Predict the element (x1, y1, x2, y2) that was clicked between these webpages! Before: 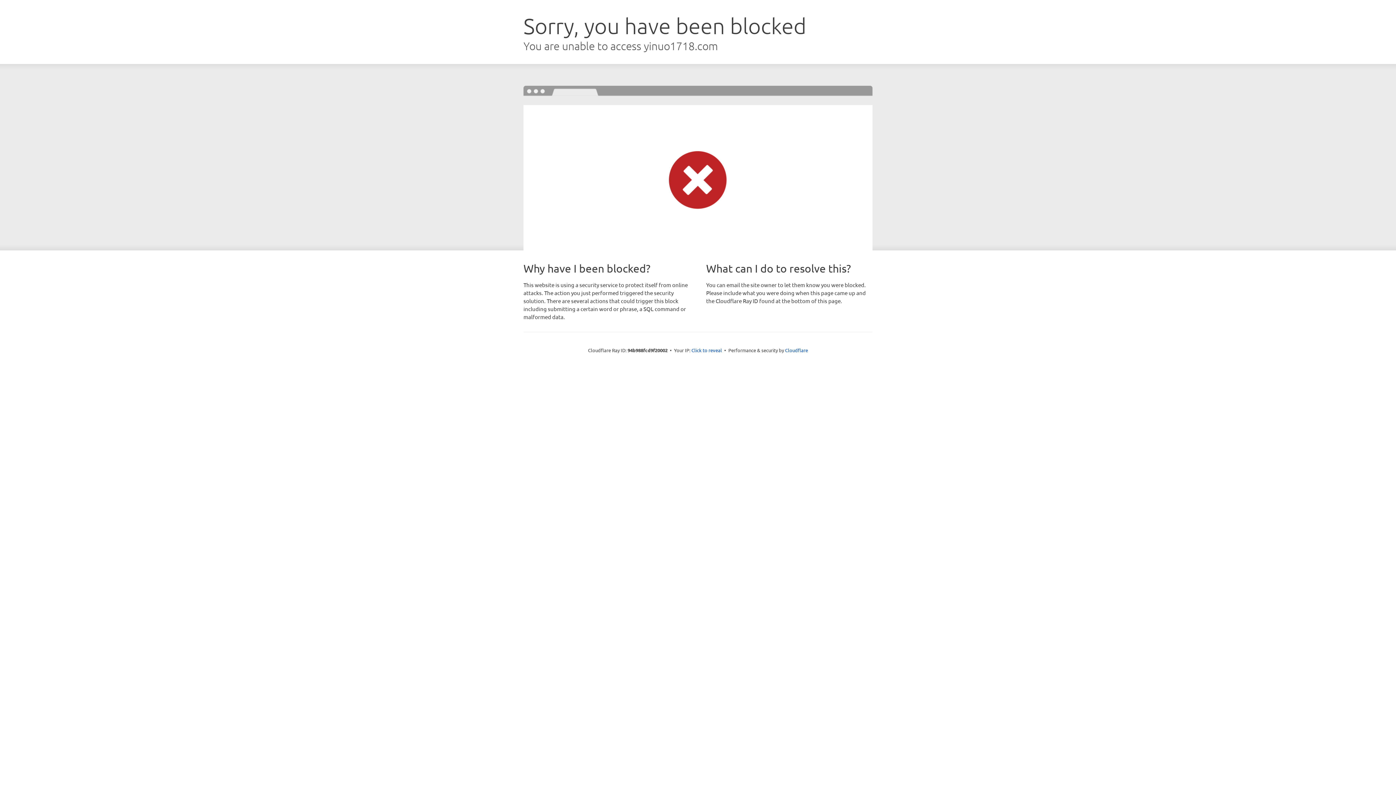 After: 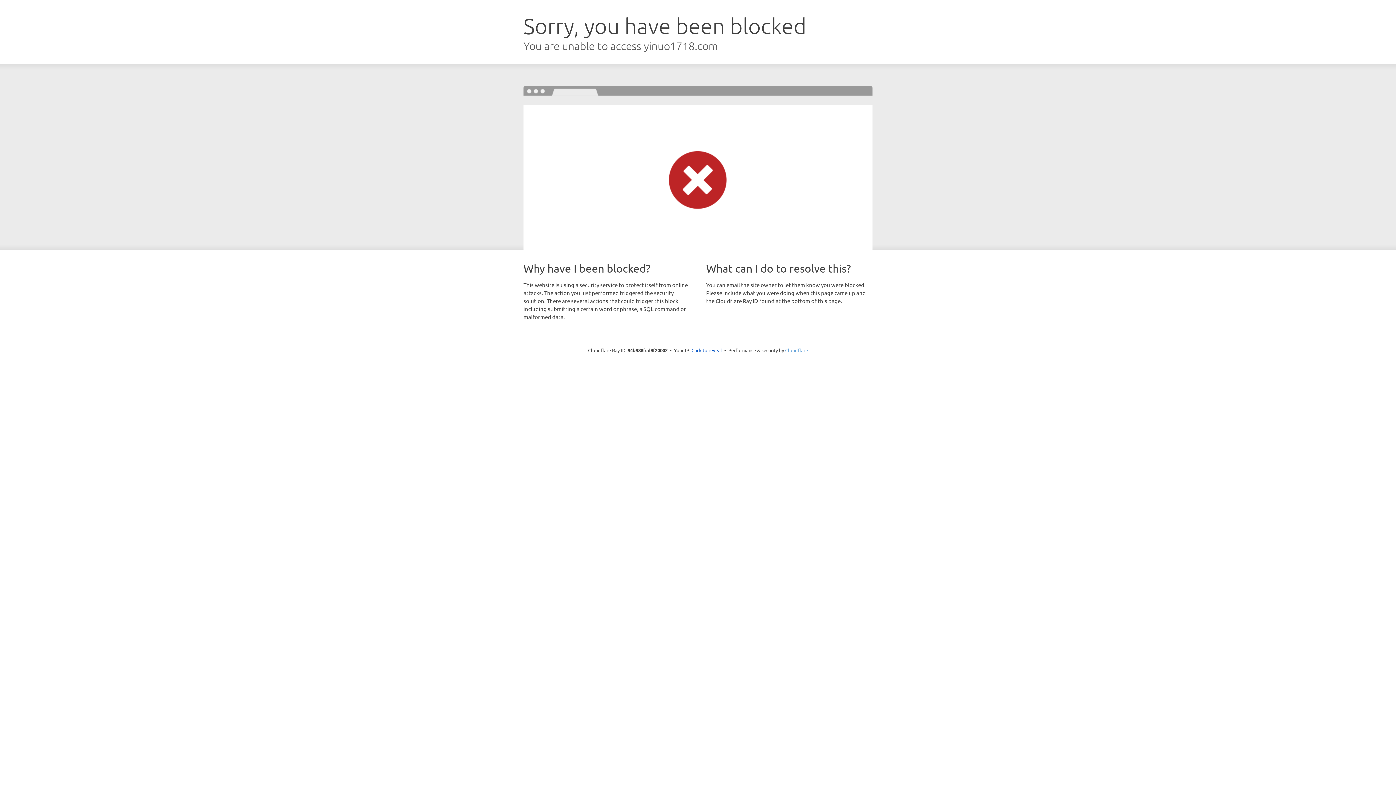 Action: bbox: (785, 347, 808, 353) label: Cloudflare